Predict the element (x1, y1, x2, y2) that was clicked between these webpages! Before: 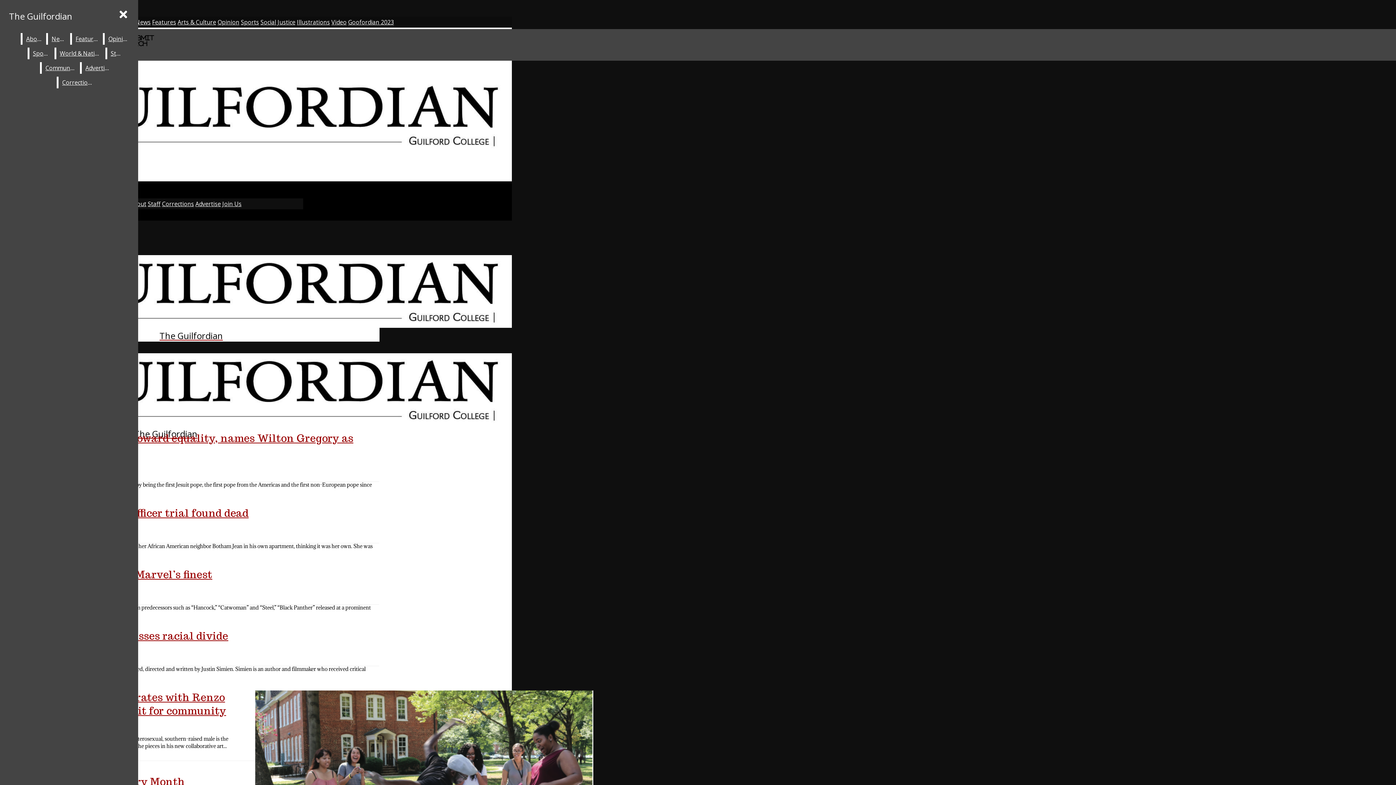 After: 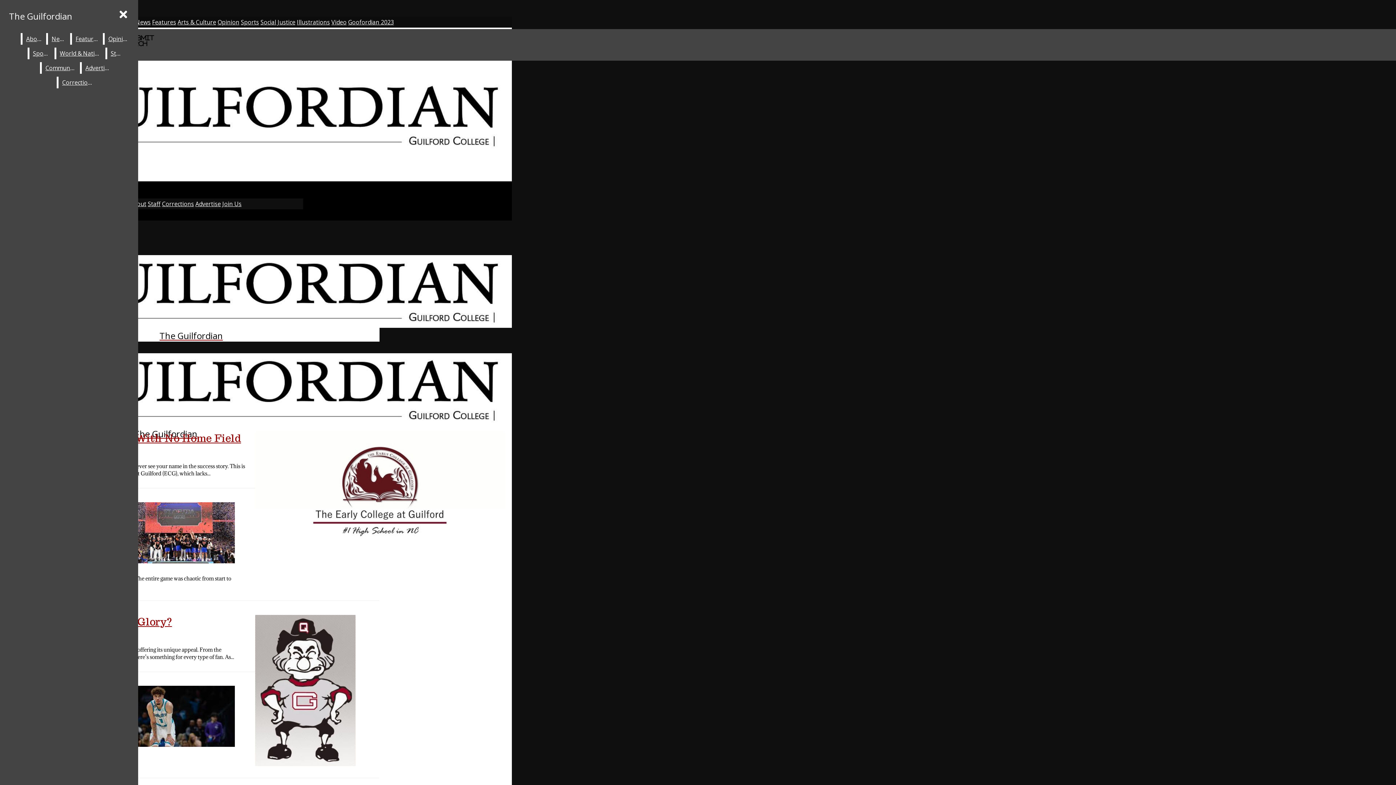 Action: bbox: (240, 18, 259, 26) label: Sports